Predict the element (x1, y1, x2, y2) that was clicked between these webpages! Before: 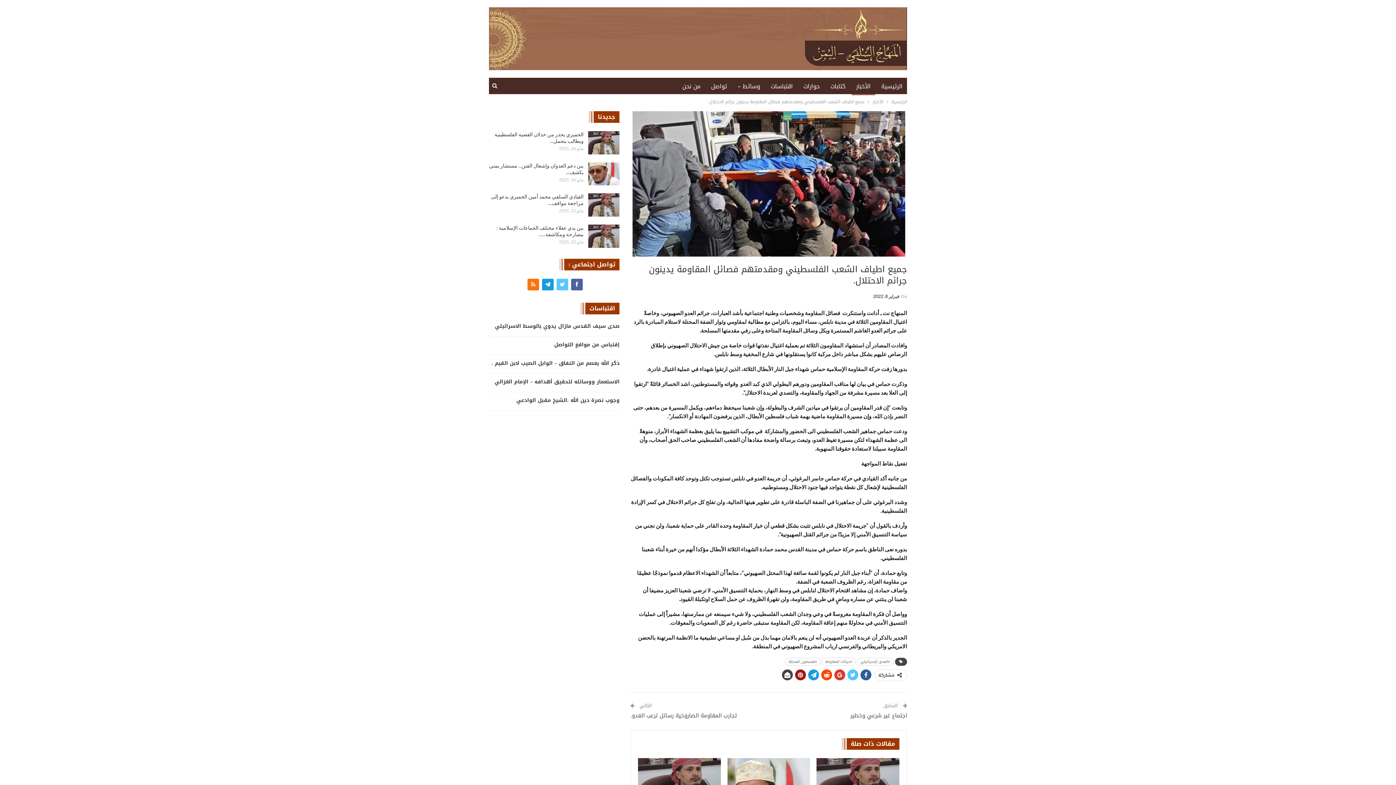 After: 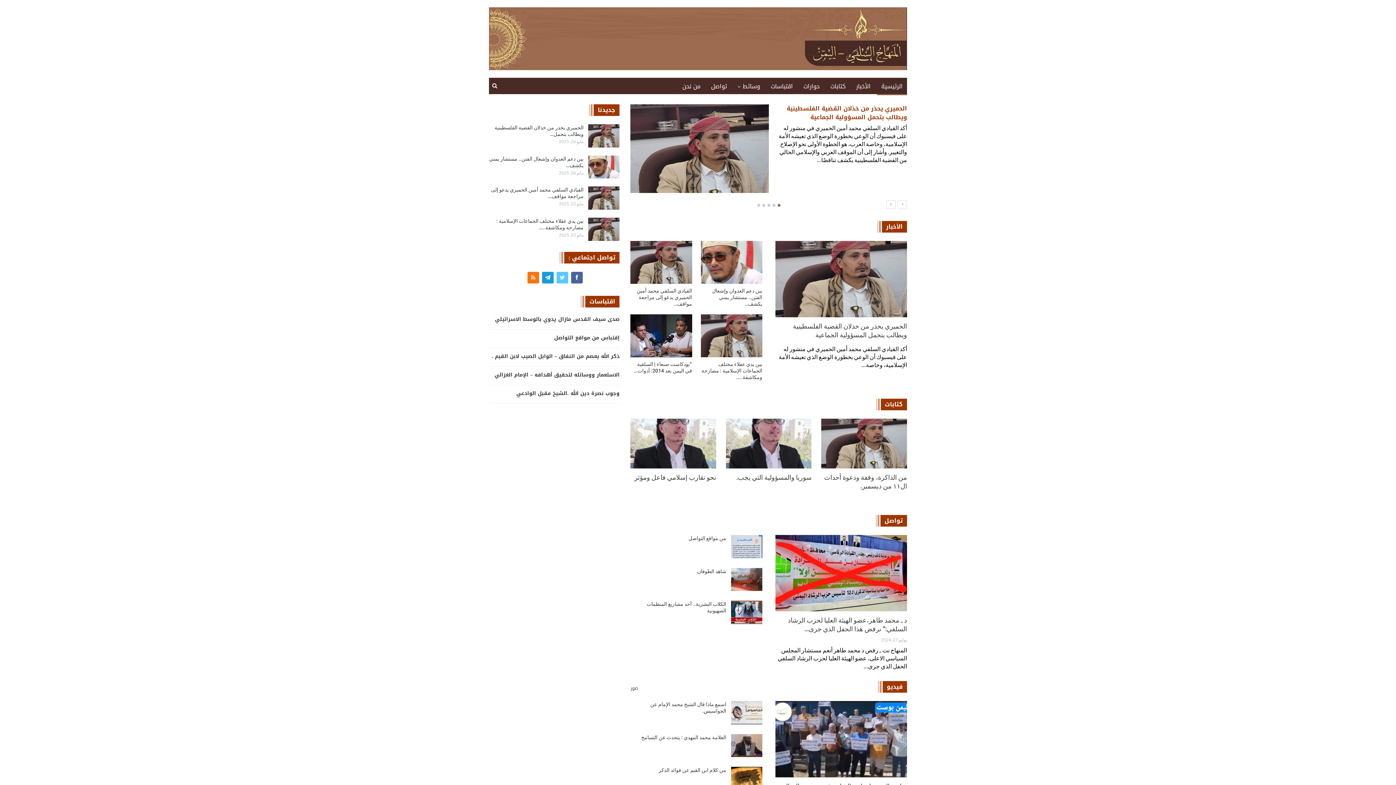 Action: bbox: (489, 23, 907, 58)